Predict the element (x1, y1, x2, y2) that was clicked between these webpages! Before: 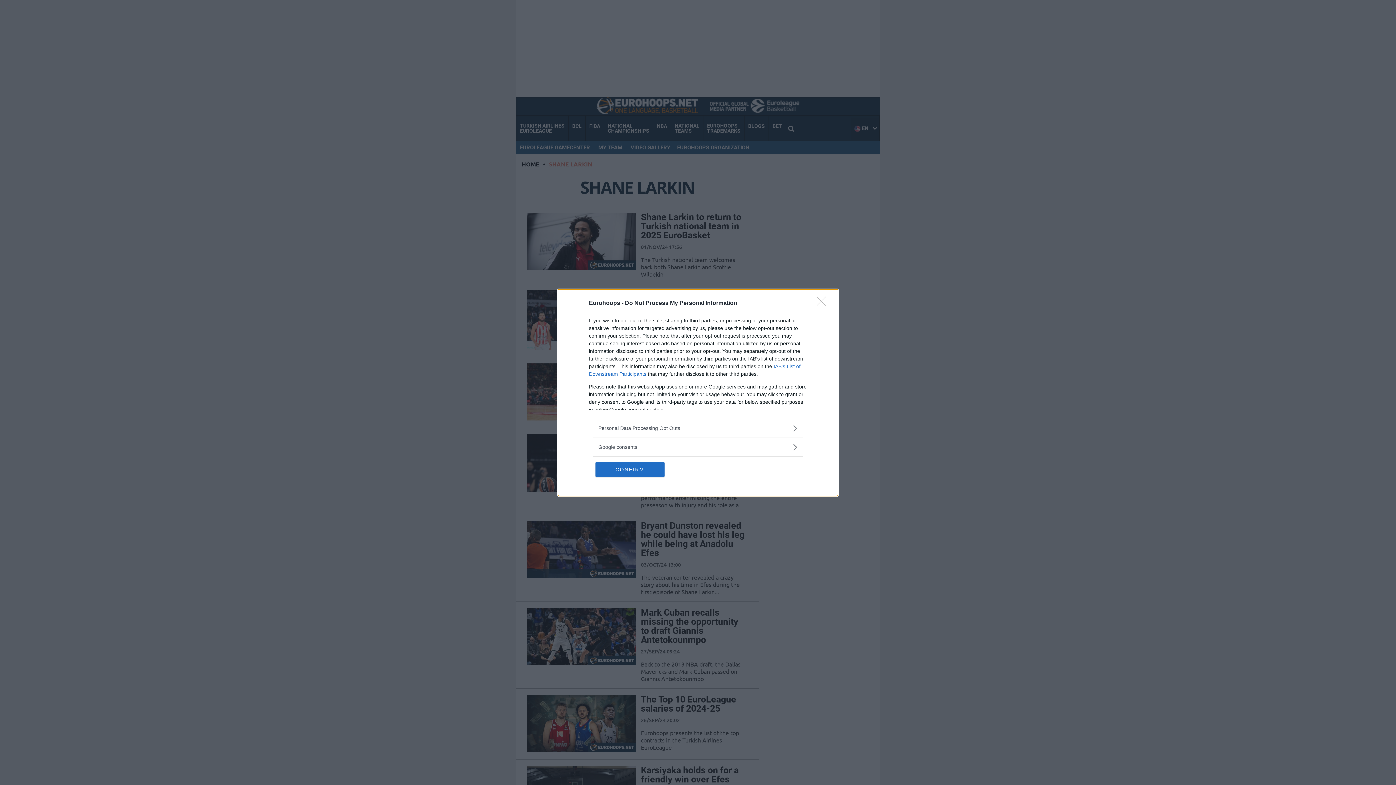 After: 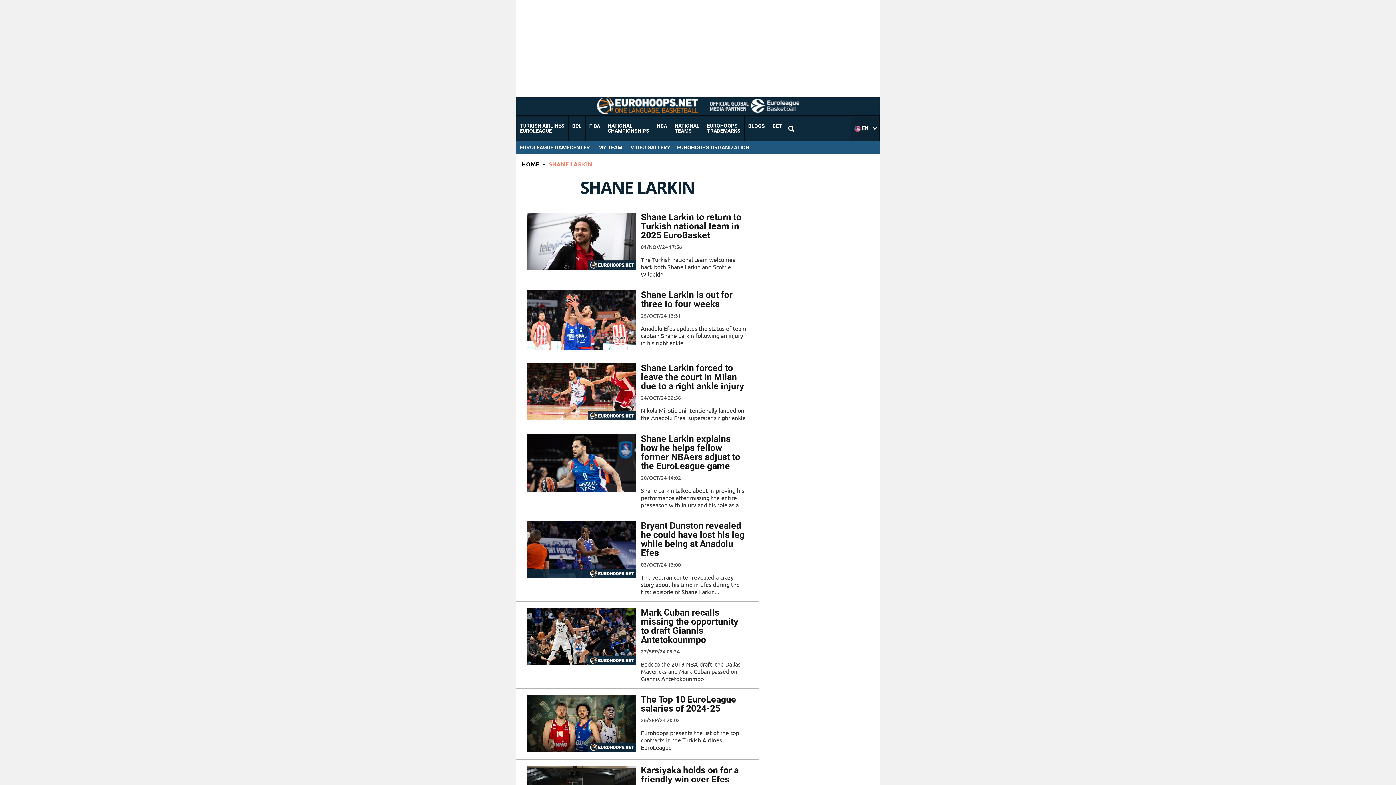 Action: label: CONFIRM bbox: (595, 462, 664, 476)